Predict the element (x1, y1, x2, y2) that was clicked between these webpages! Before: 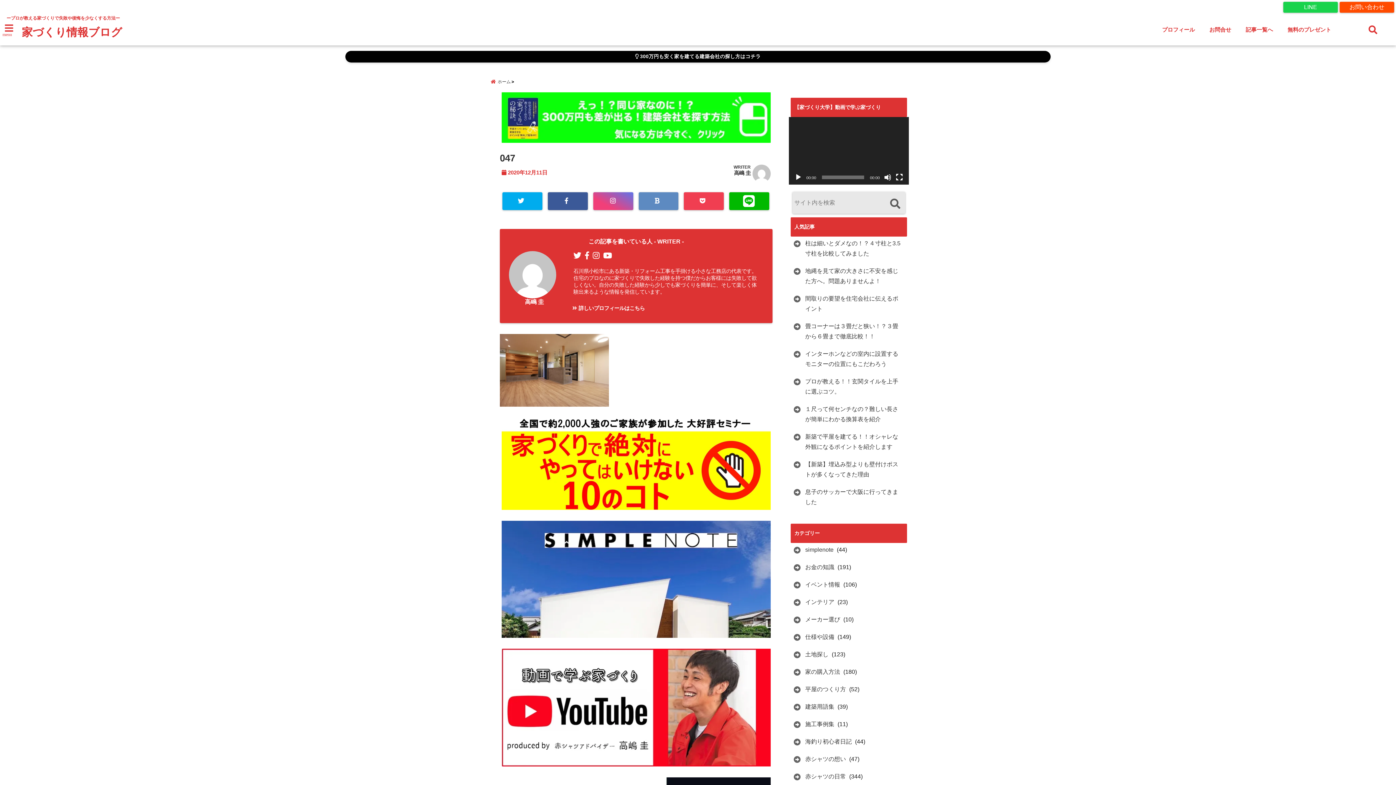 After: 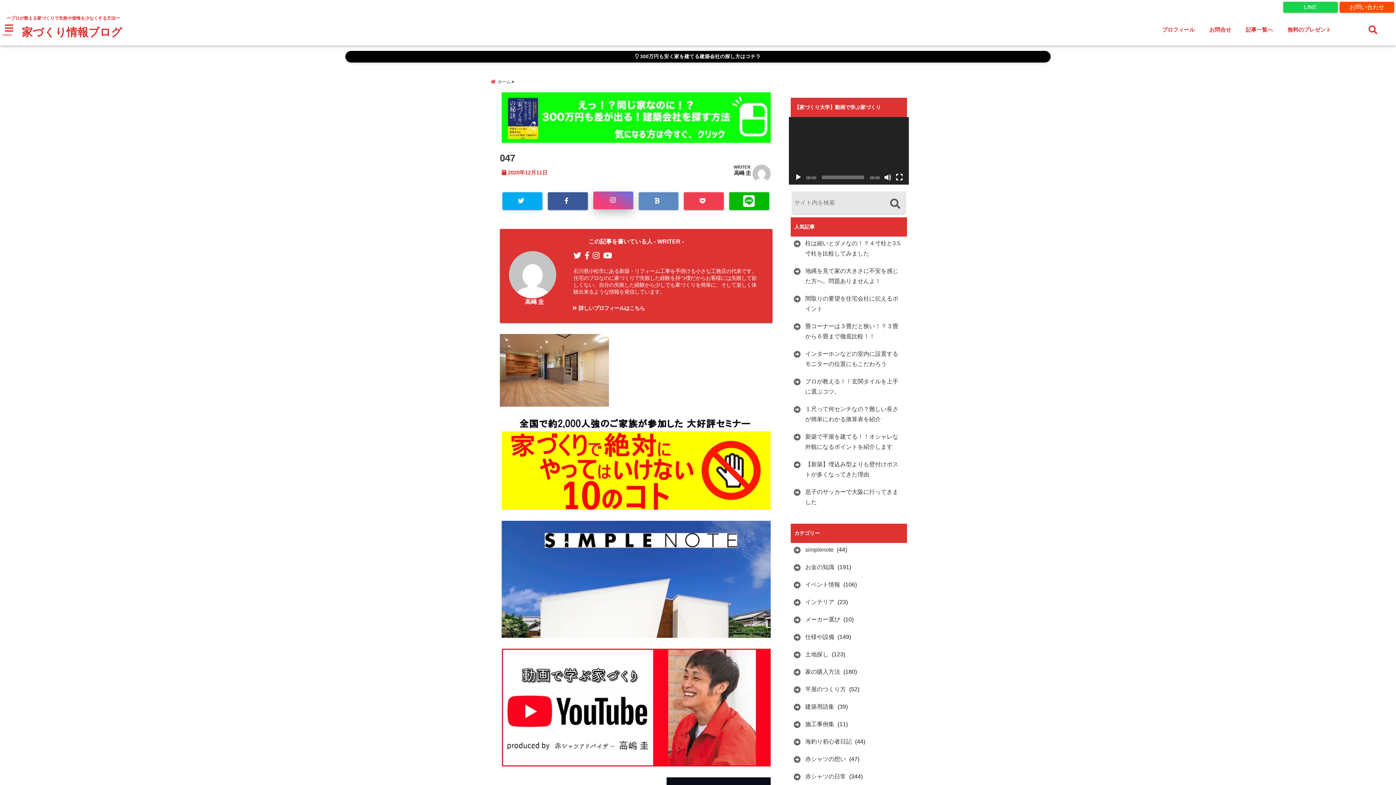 Action: bbox: (593, 192, 633, 210)